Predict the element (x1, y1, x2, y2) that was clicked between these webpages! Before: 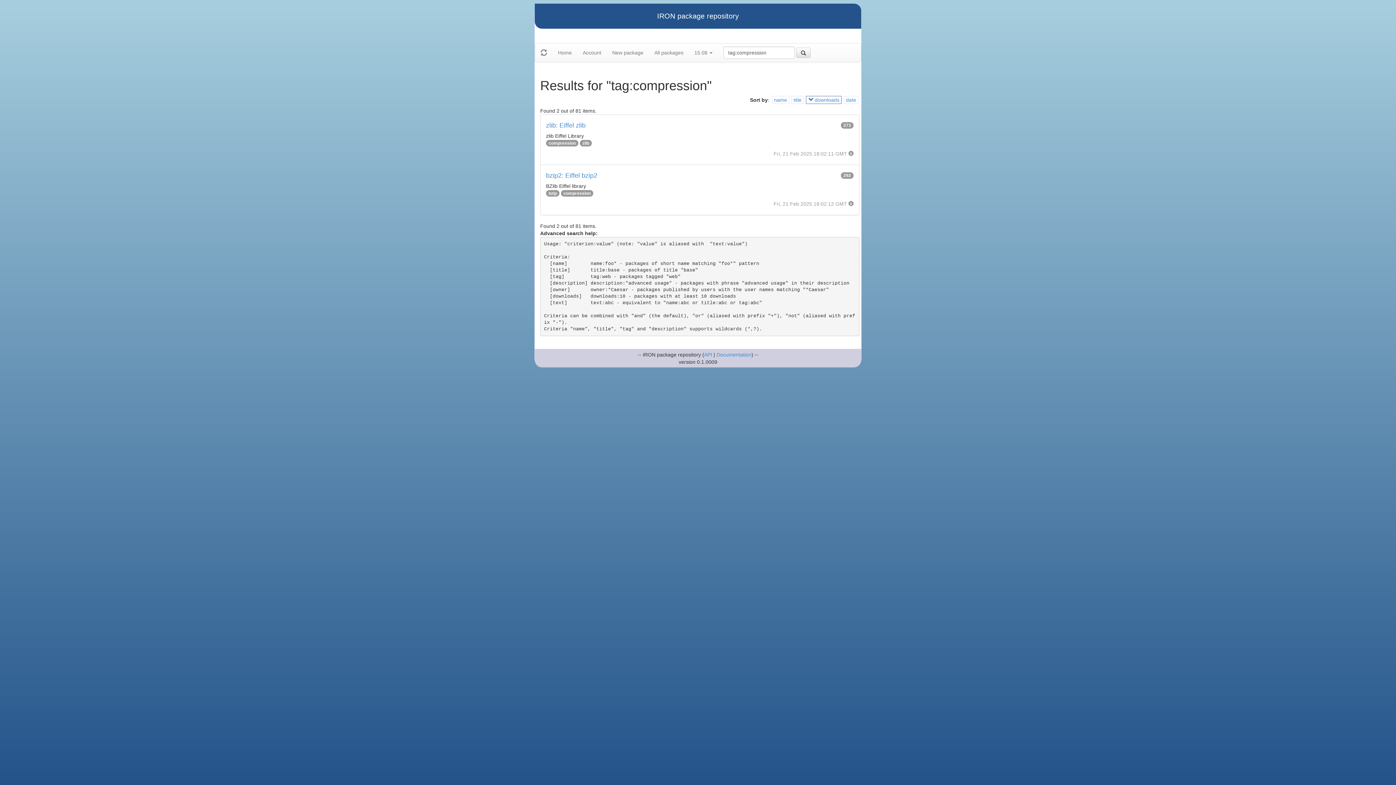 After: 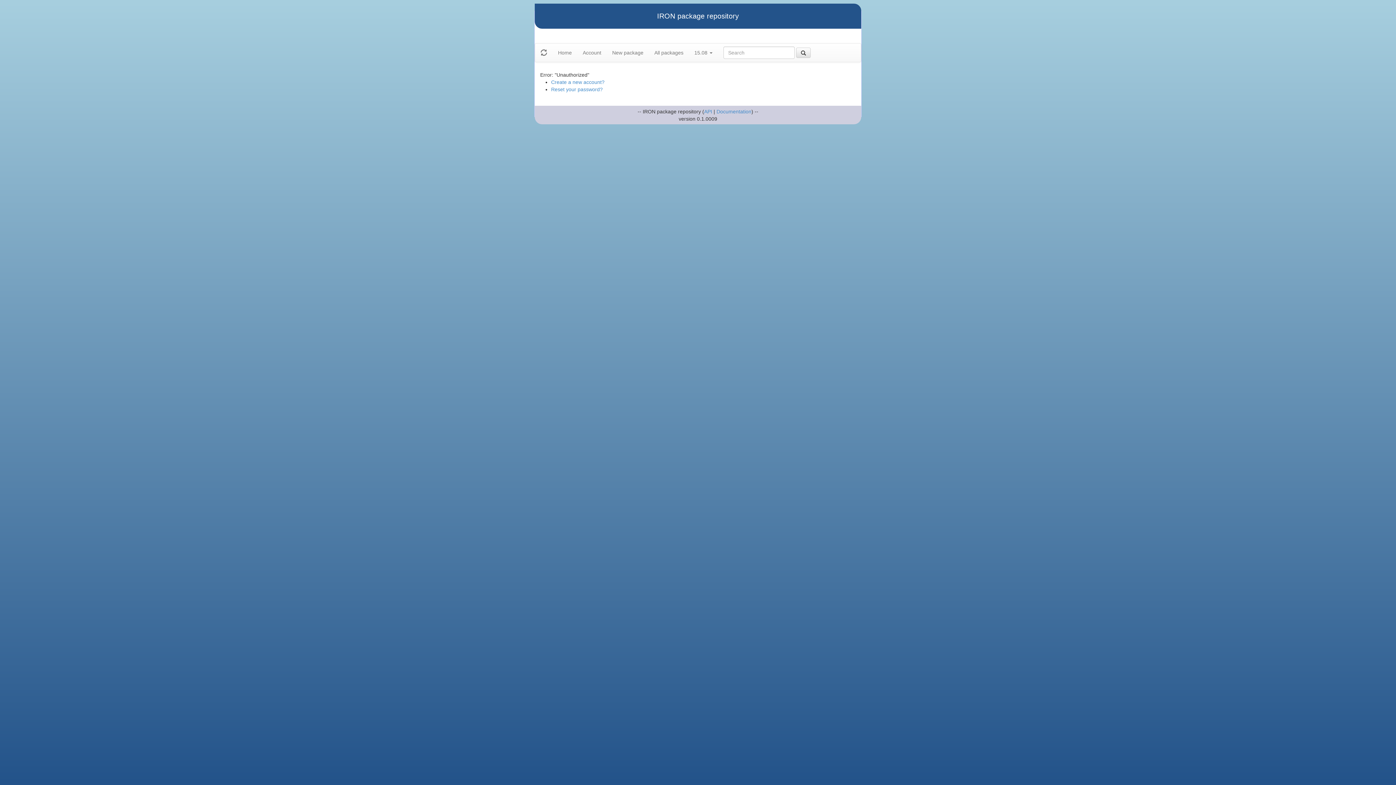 Action: label: New package bbox: (606, 43, 649, 61)